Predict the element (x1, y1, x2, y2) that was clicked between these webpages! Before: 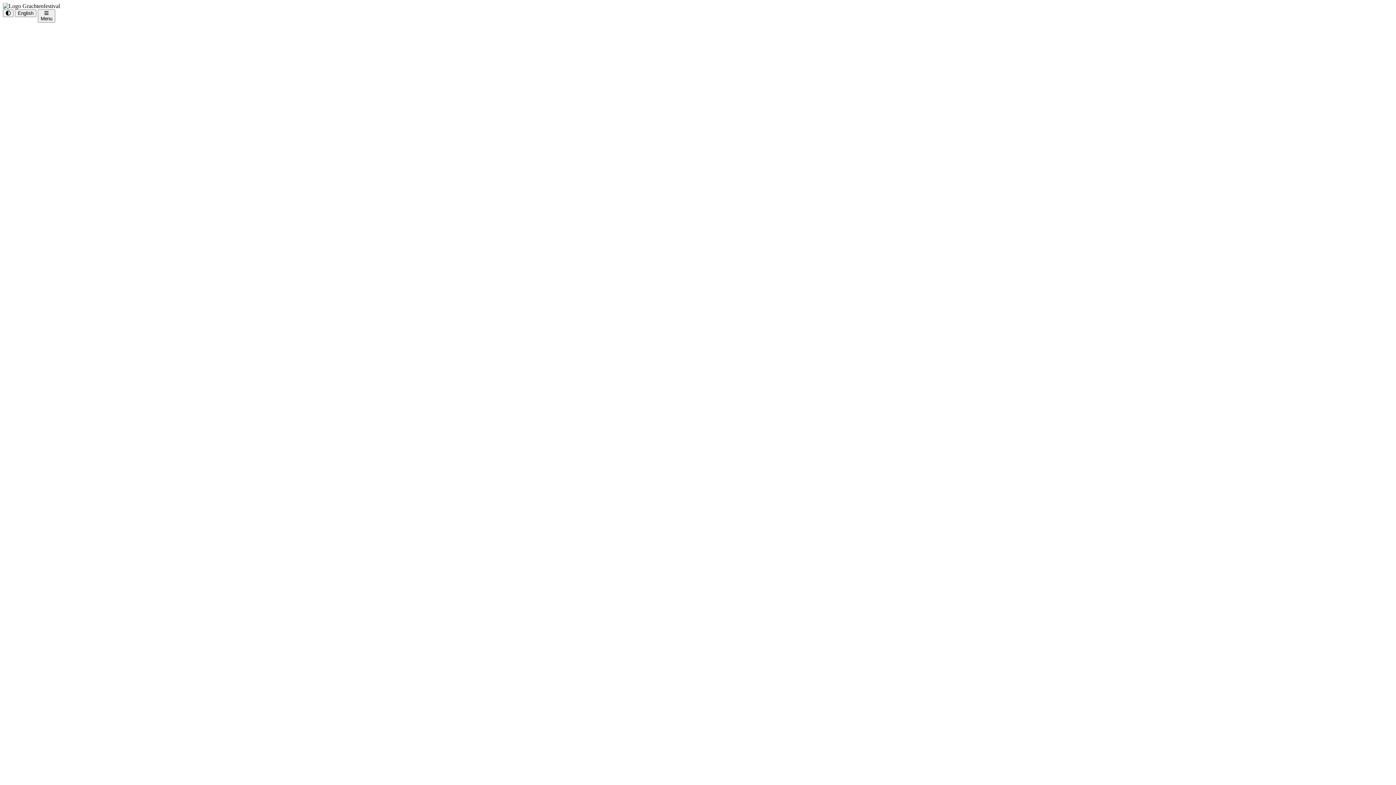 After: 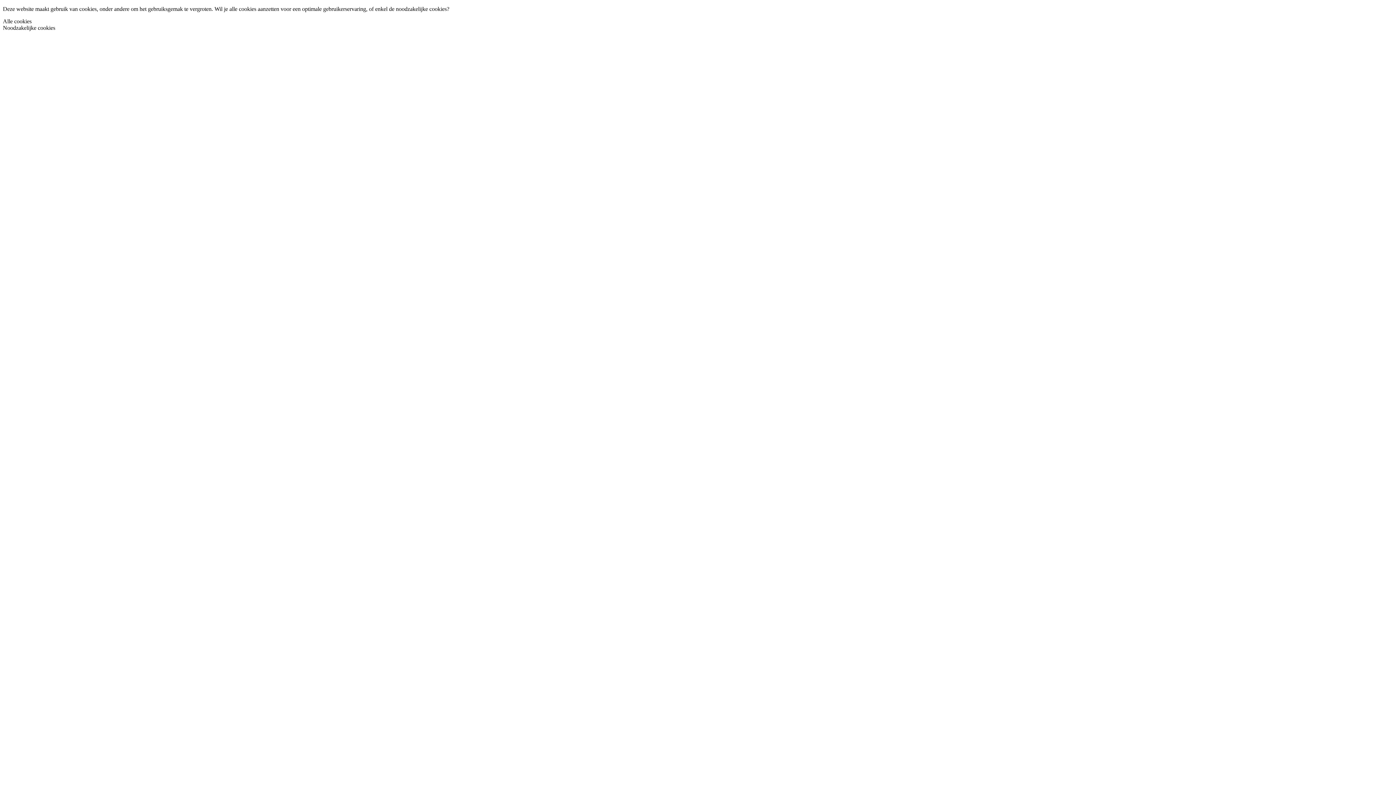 Action: bbox: (14, 9, 37, 16) label: English 